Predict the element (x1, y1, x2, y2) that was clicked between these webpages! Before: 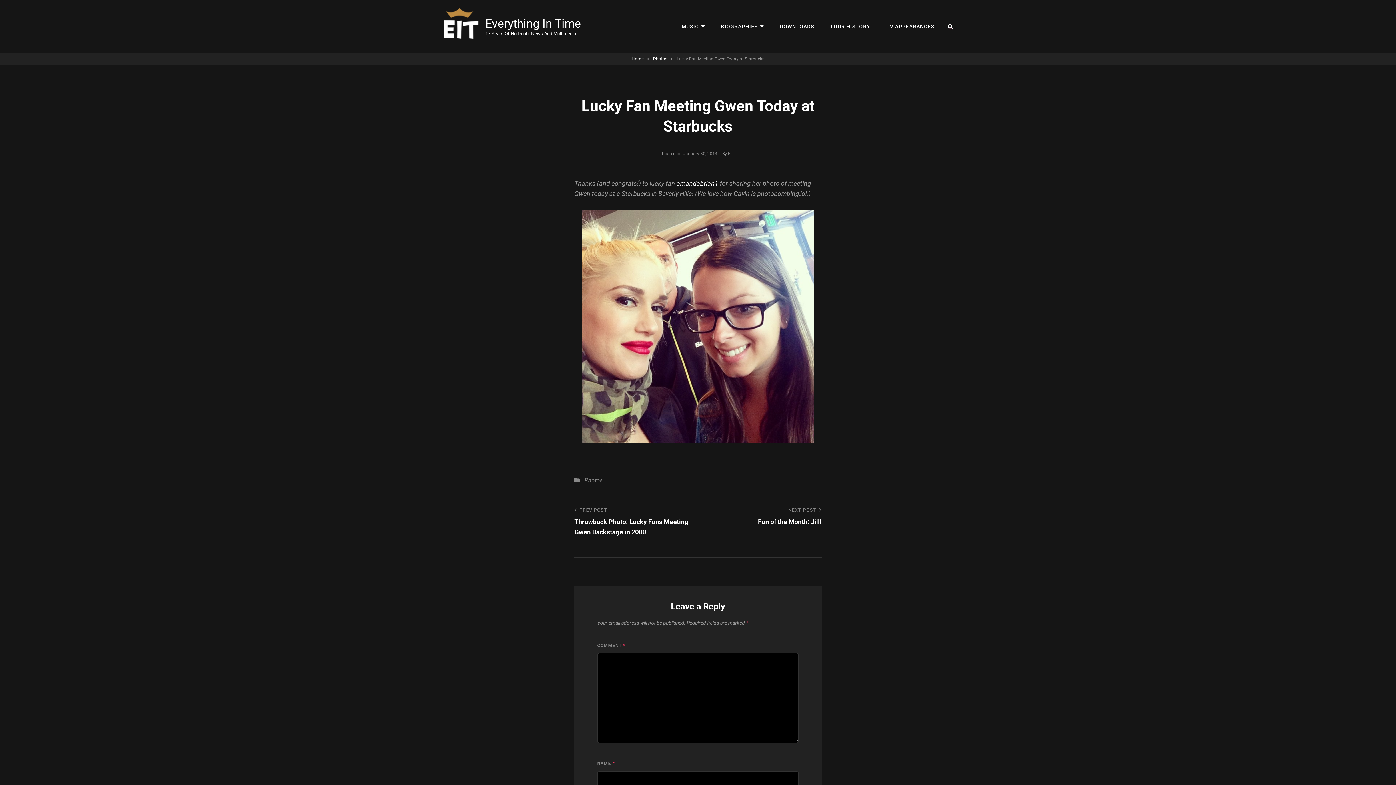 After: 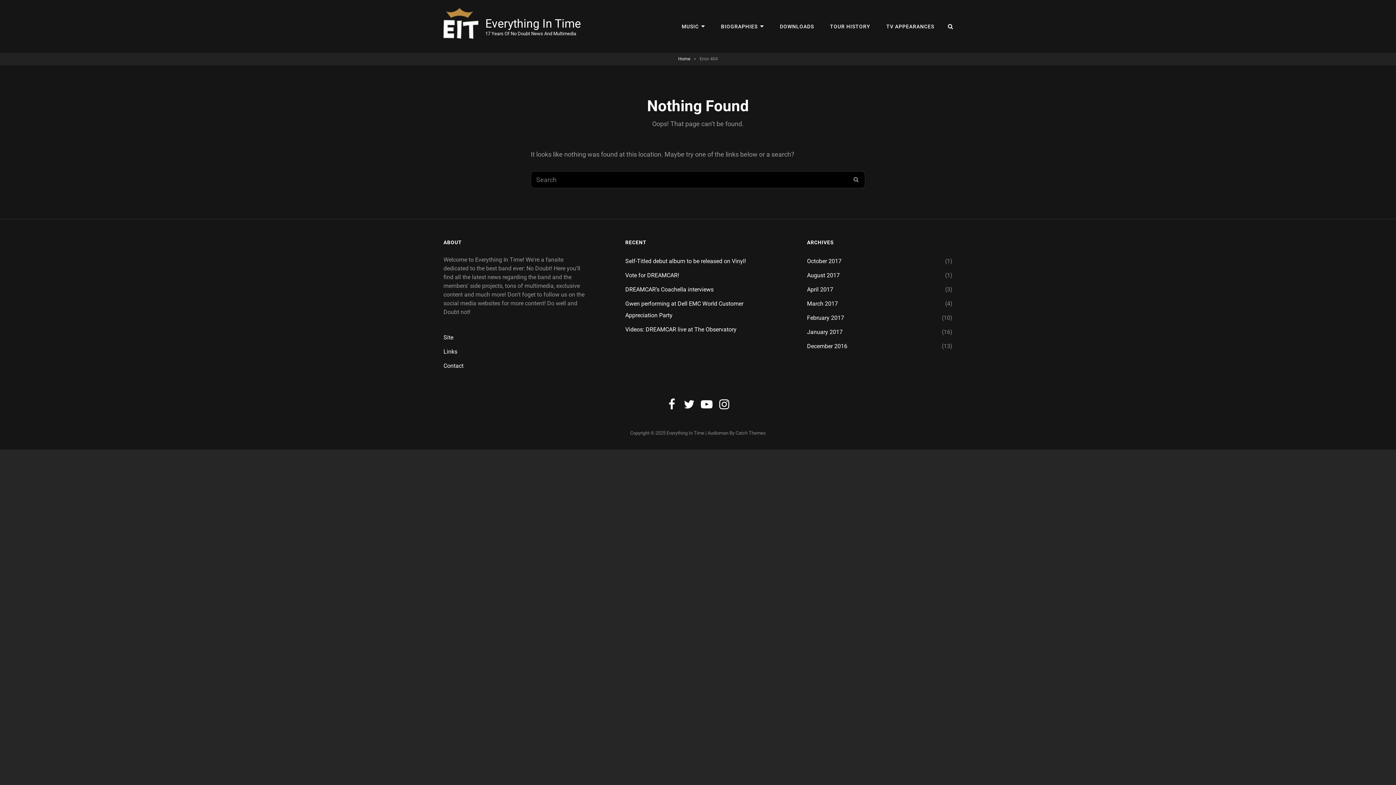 Action: label: MUSIC bbox: (674, 11, 712, 41)